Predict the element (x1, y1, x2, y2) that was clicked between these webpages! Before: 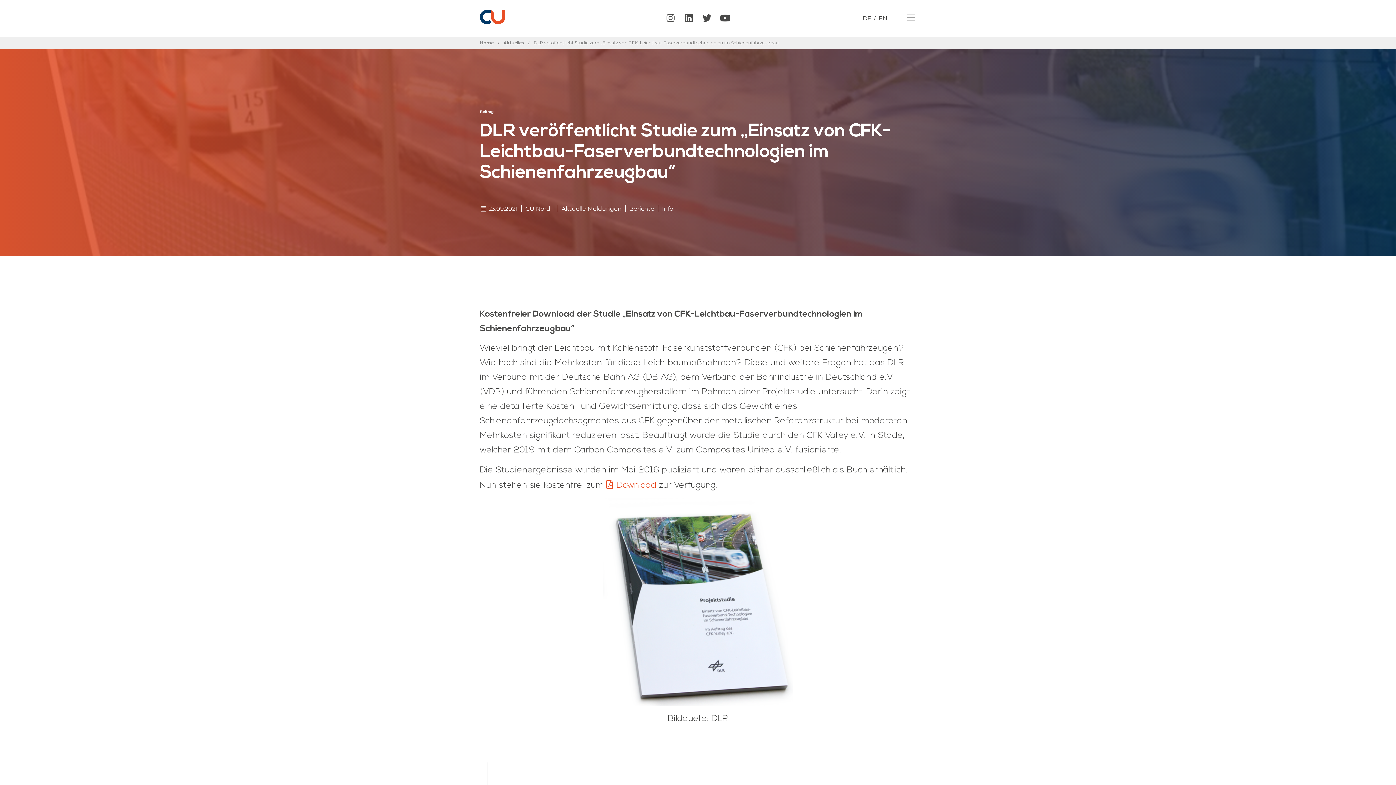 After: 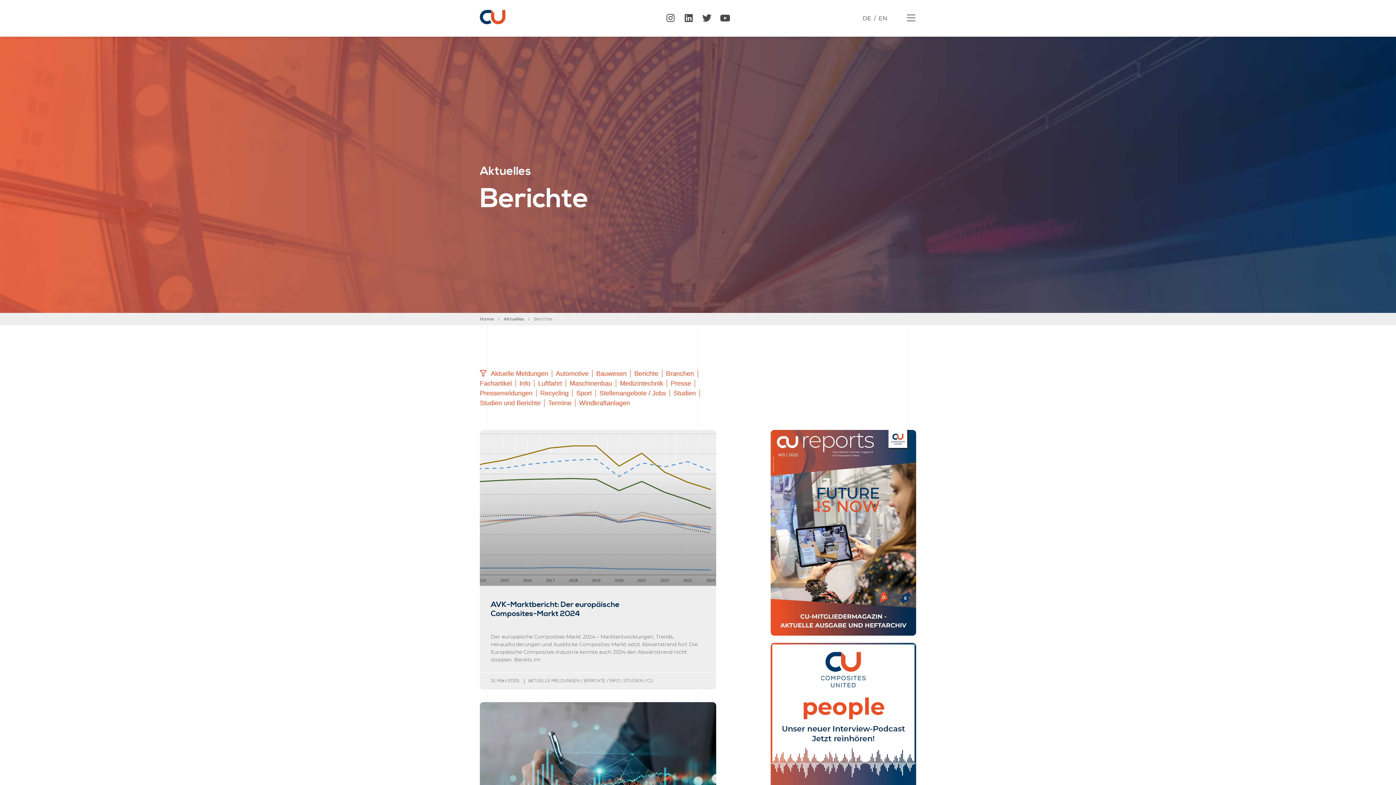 Action: label: Berichte bbox: (625, 205, 658, 212)